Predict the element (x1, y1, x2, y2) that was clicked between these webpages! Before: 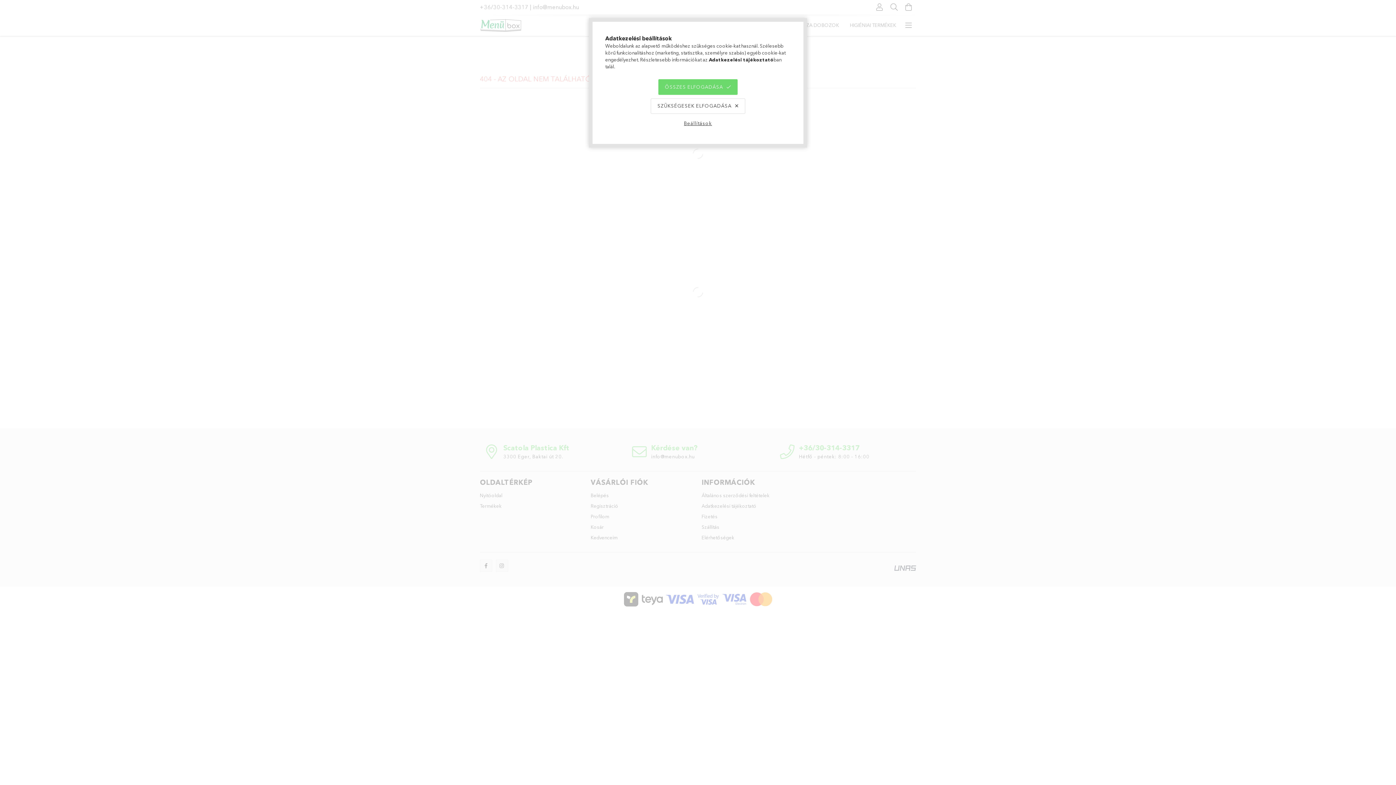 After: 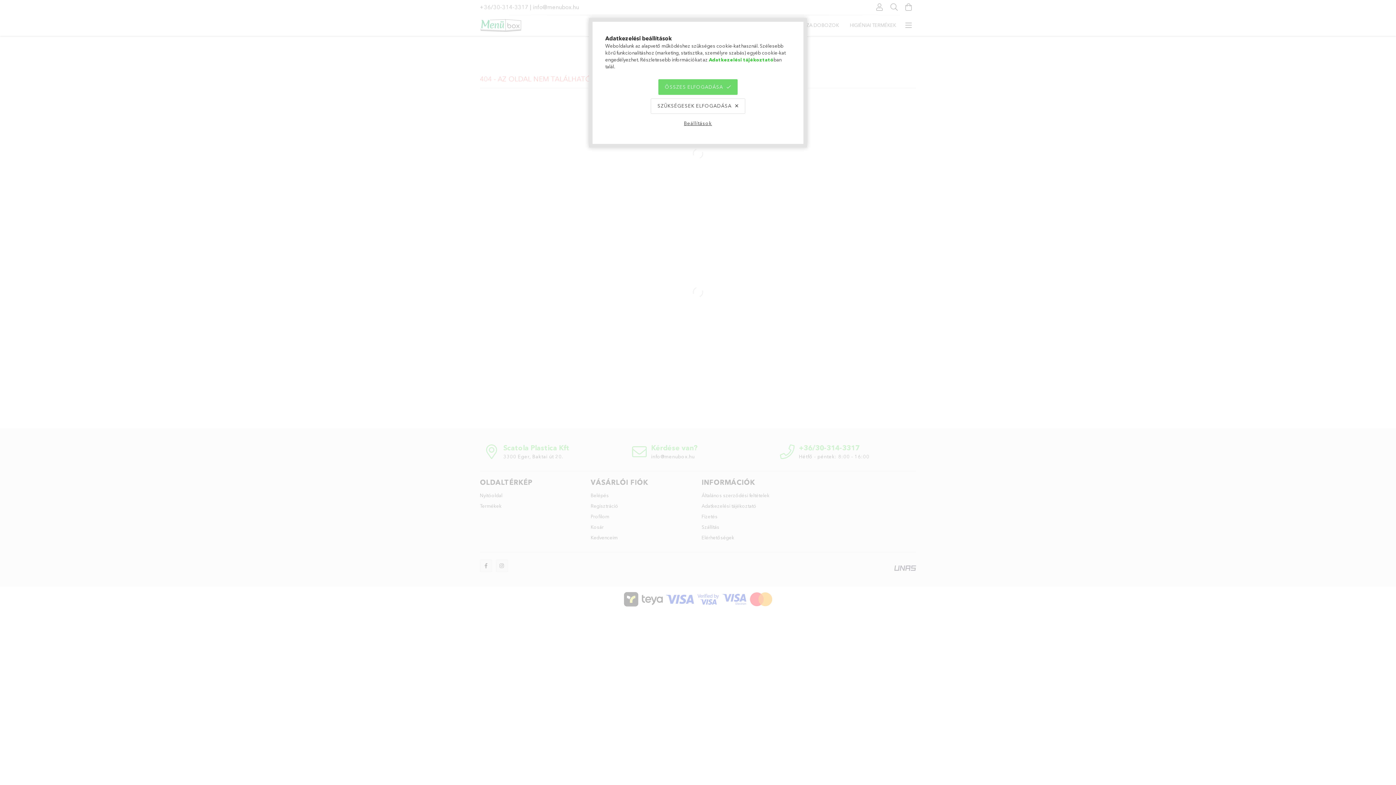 Action: bbox: (709, 56, 773, 62) label: Adatkezelési tájékoztató